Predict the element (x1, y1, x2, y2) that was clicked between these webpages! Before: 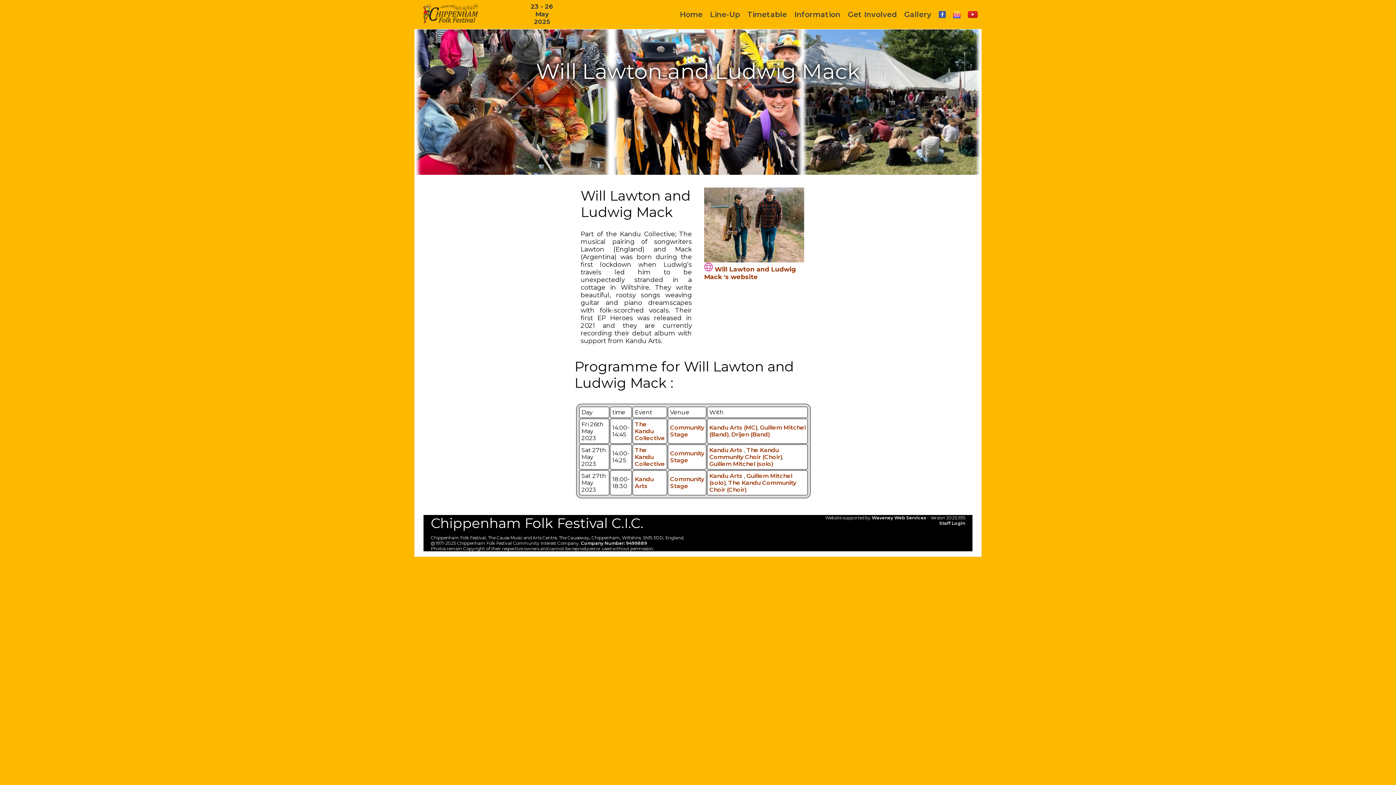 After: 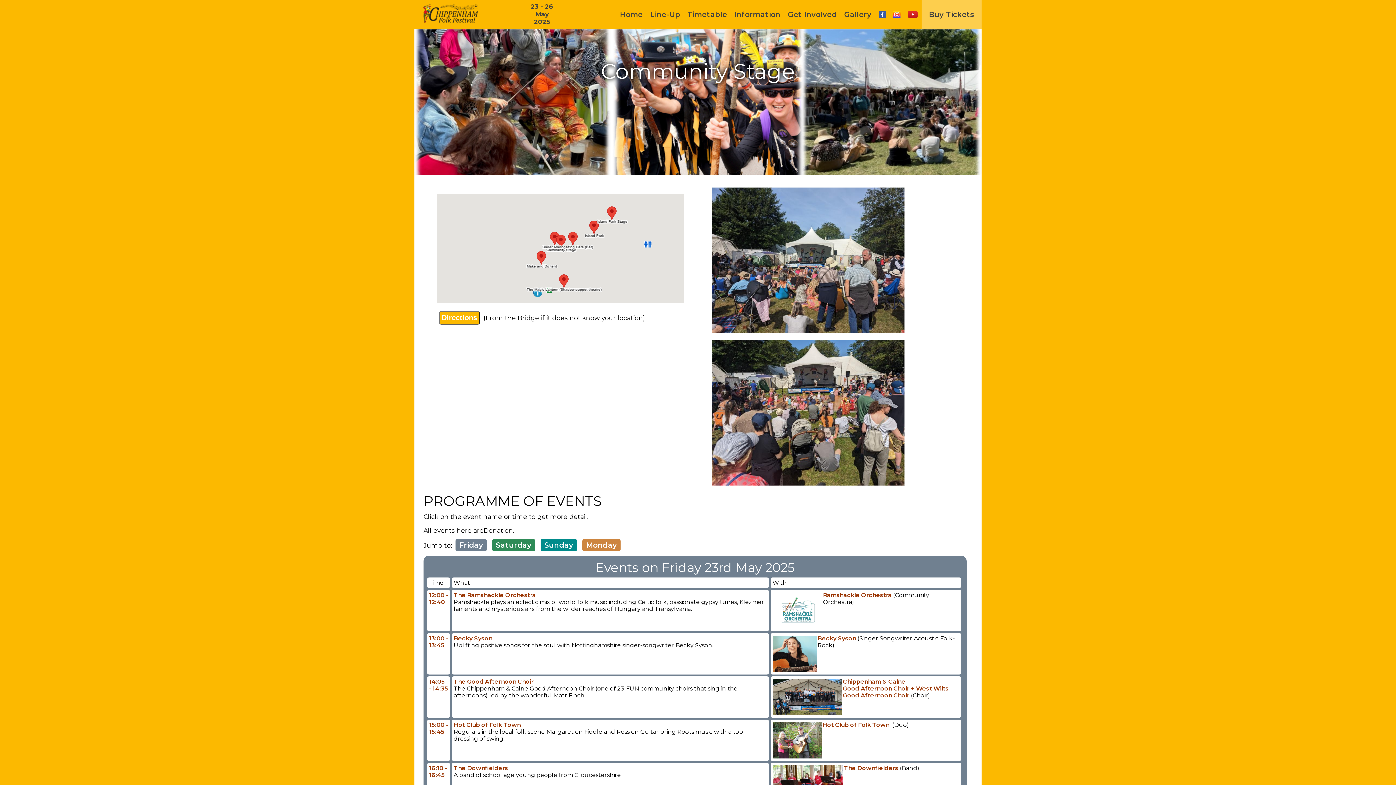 Action: label: Community Stage bbox: (670, 450, 704, 463)